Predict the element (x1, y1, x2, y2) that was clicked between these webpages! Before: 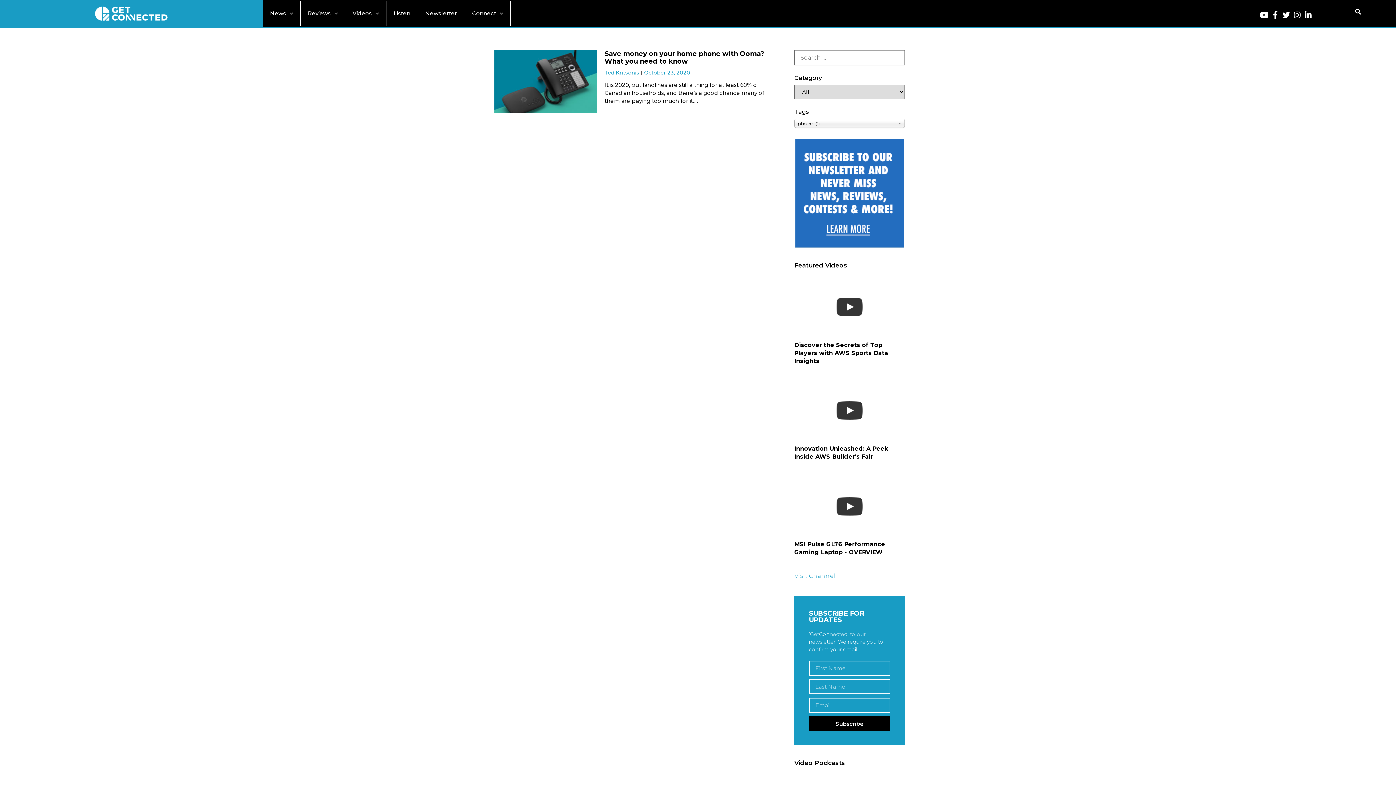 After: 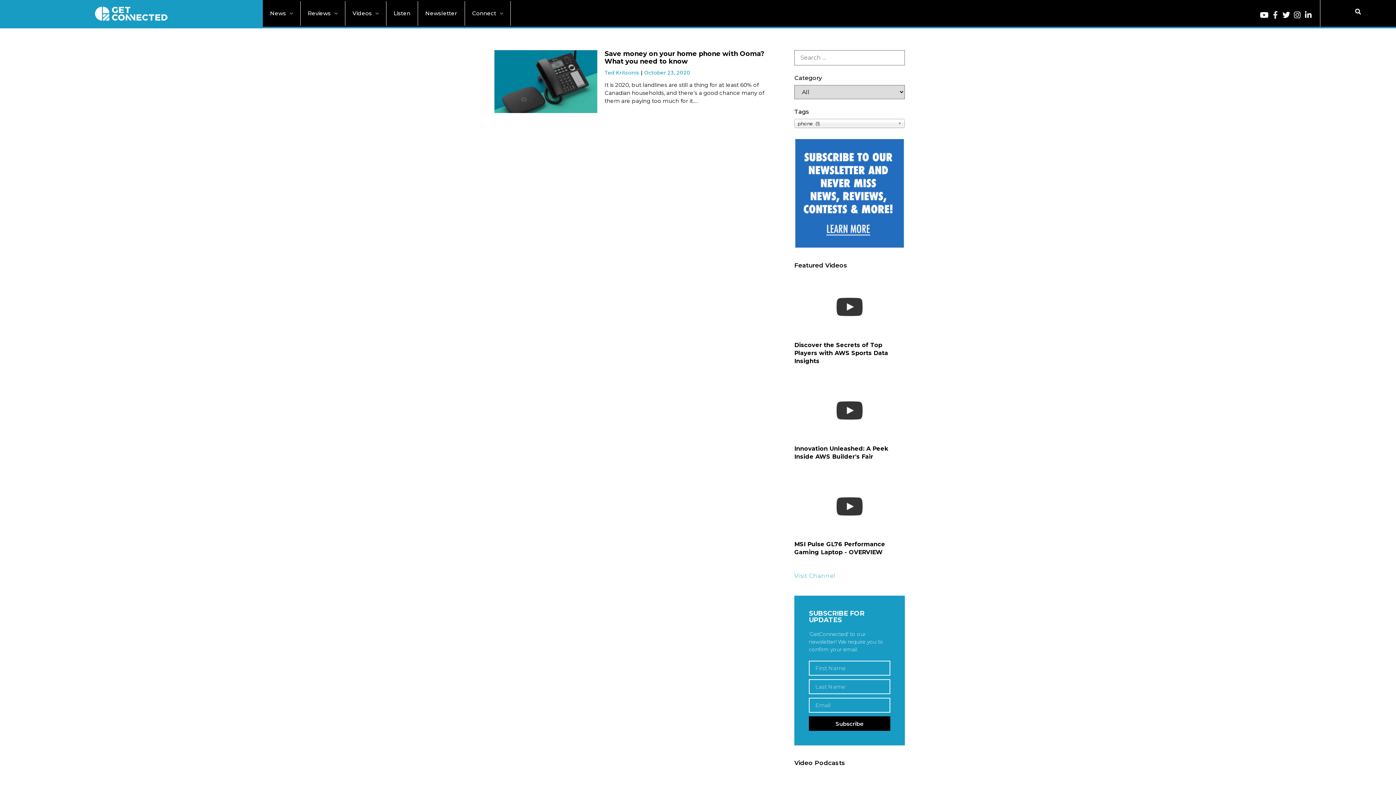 Action: bbox: (1271, 10, 1280, 19) label: Facebook-f